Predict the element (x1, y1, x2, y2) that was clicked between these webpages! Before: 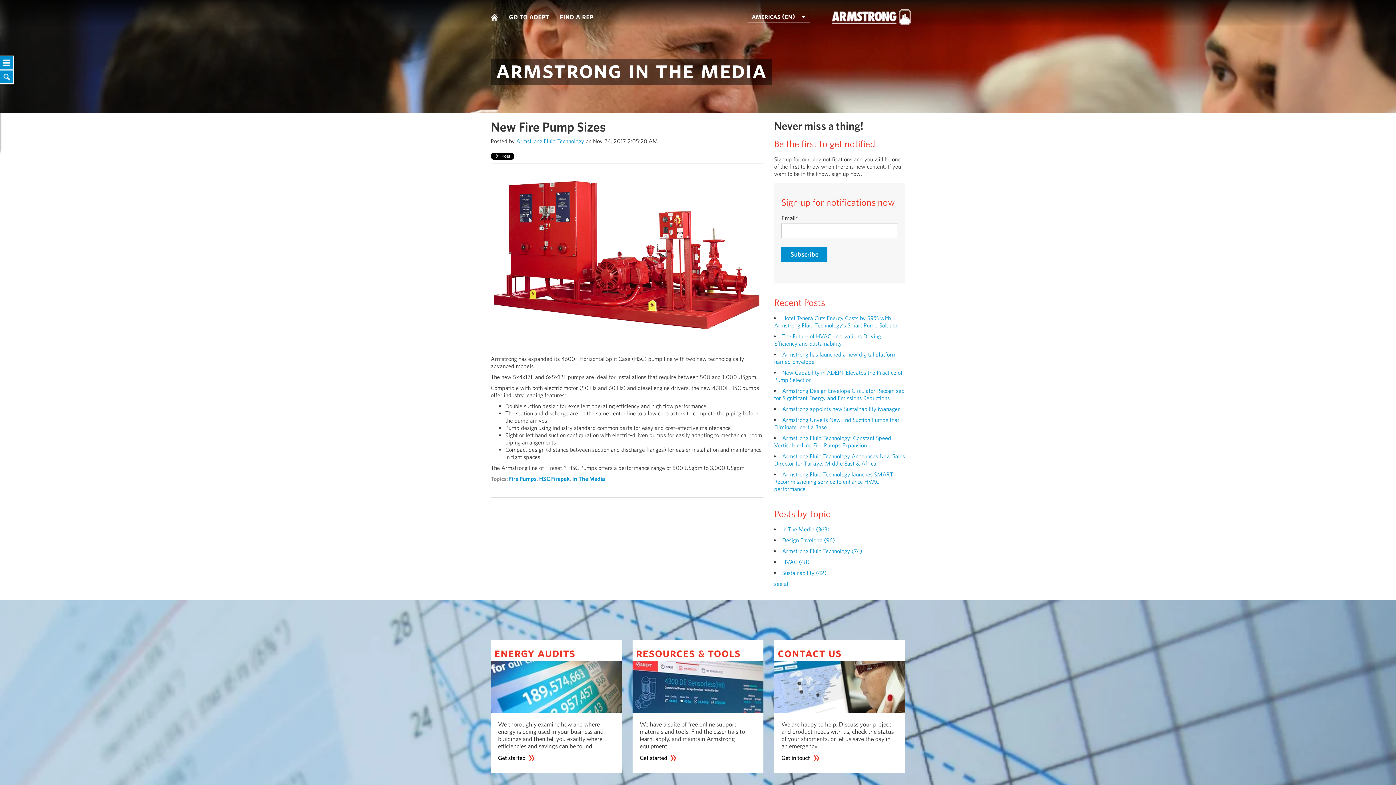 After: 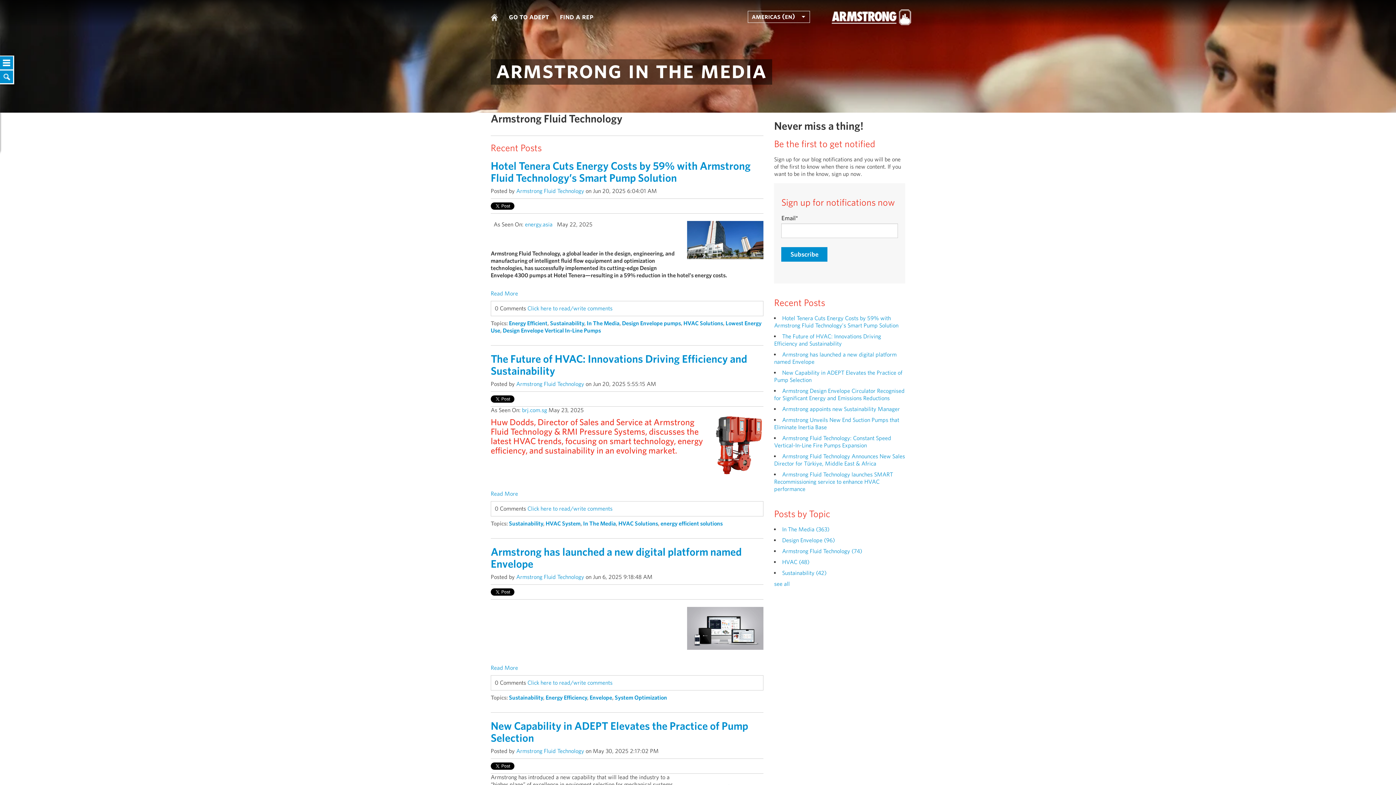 Action: bbox: (516, 137, 584, 144) label: Armstrong Fluid Technology